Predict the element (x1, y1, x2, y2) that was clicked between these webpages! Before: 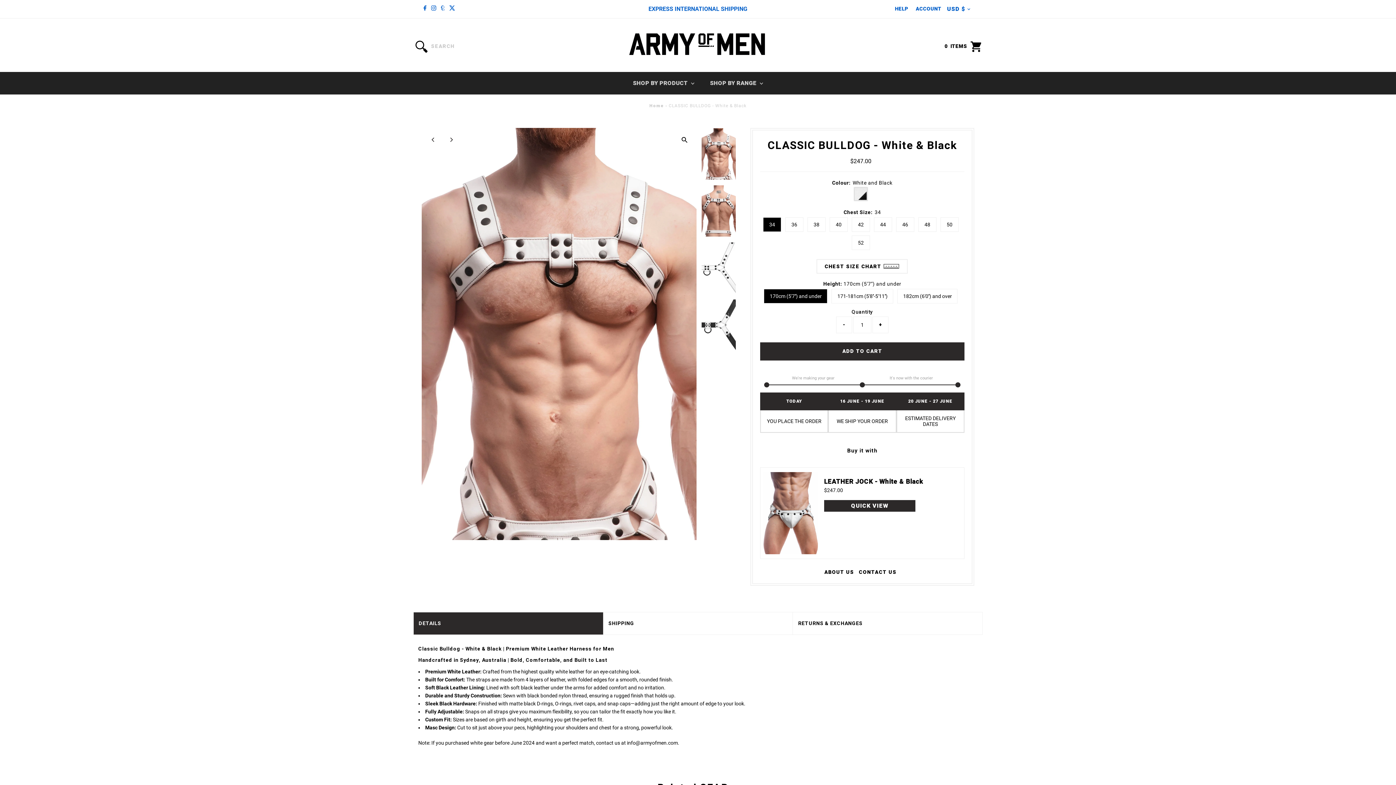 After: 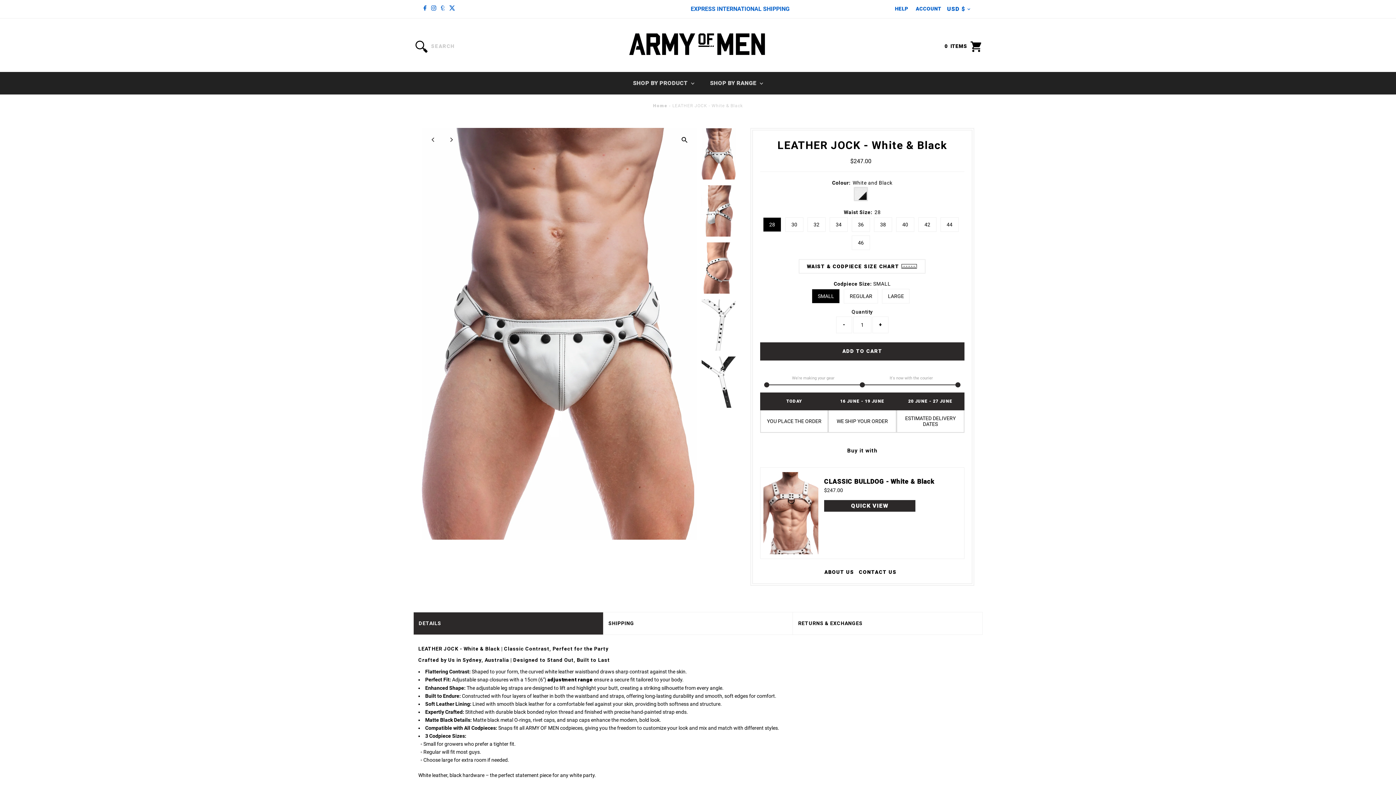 Action: bbox: (824, 478, 923, 486) label: LEATHER JOCK - White & Black